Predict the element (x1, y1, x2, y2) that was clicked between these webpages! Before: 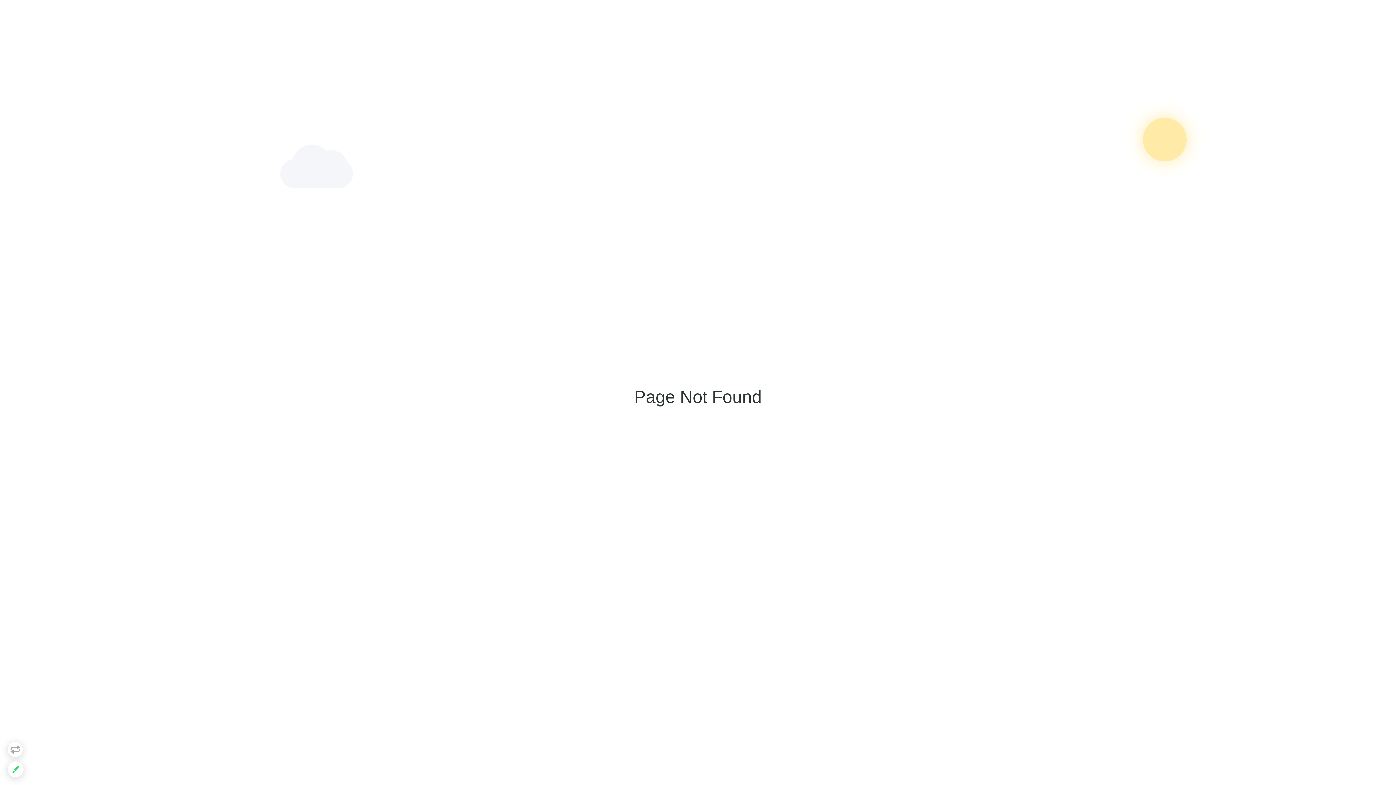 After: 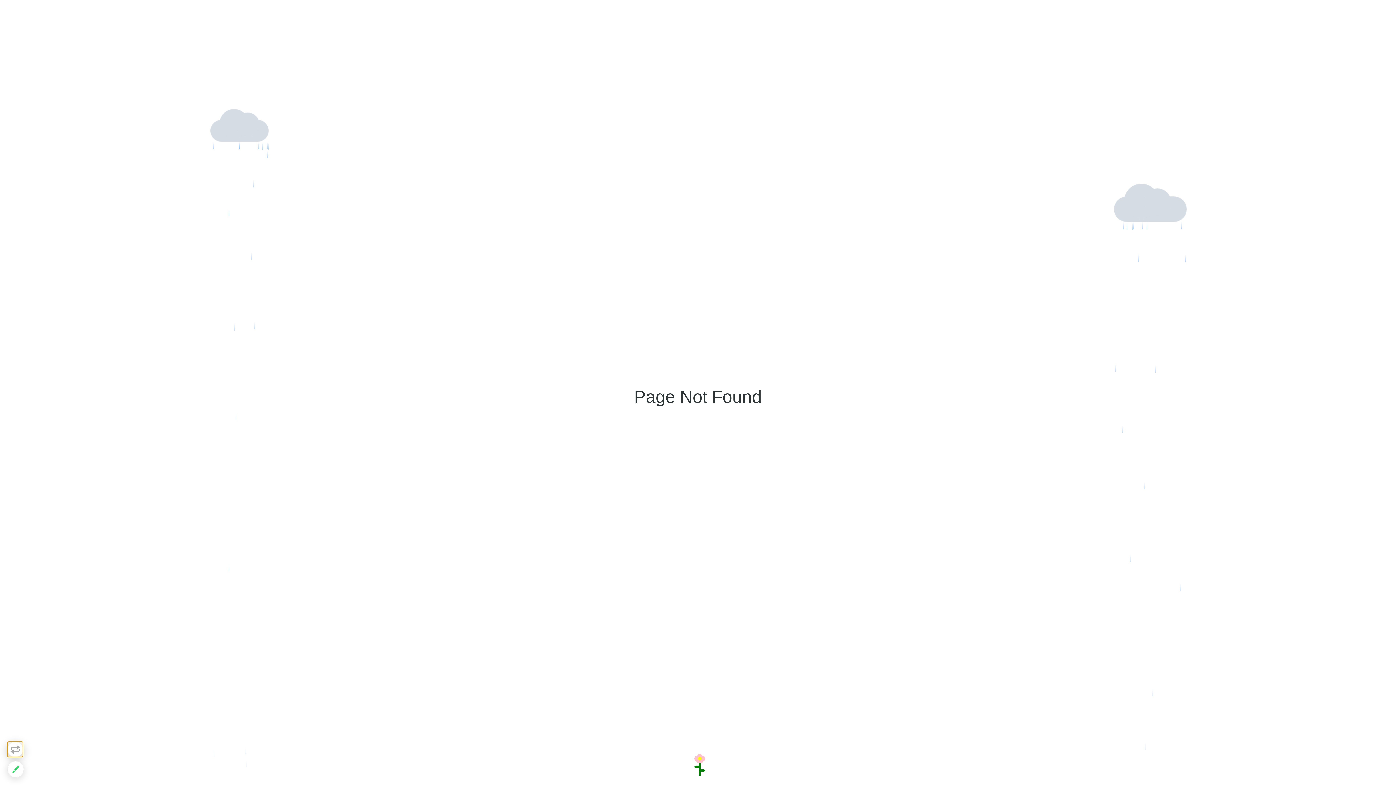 Action: bbox: (7, 741, 23, 757)